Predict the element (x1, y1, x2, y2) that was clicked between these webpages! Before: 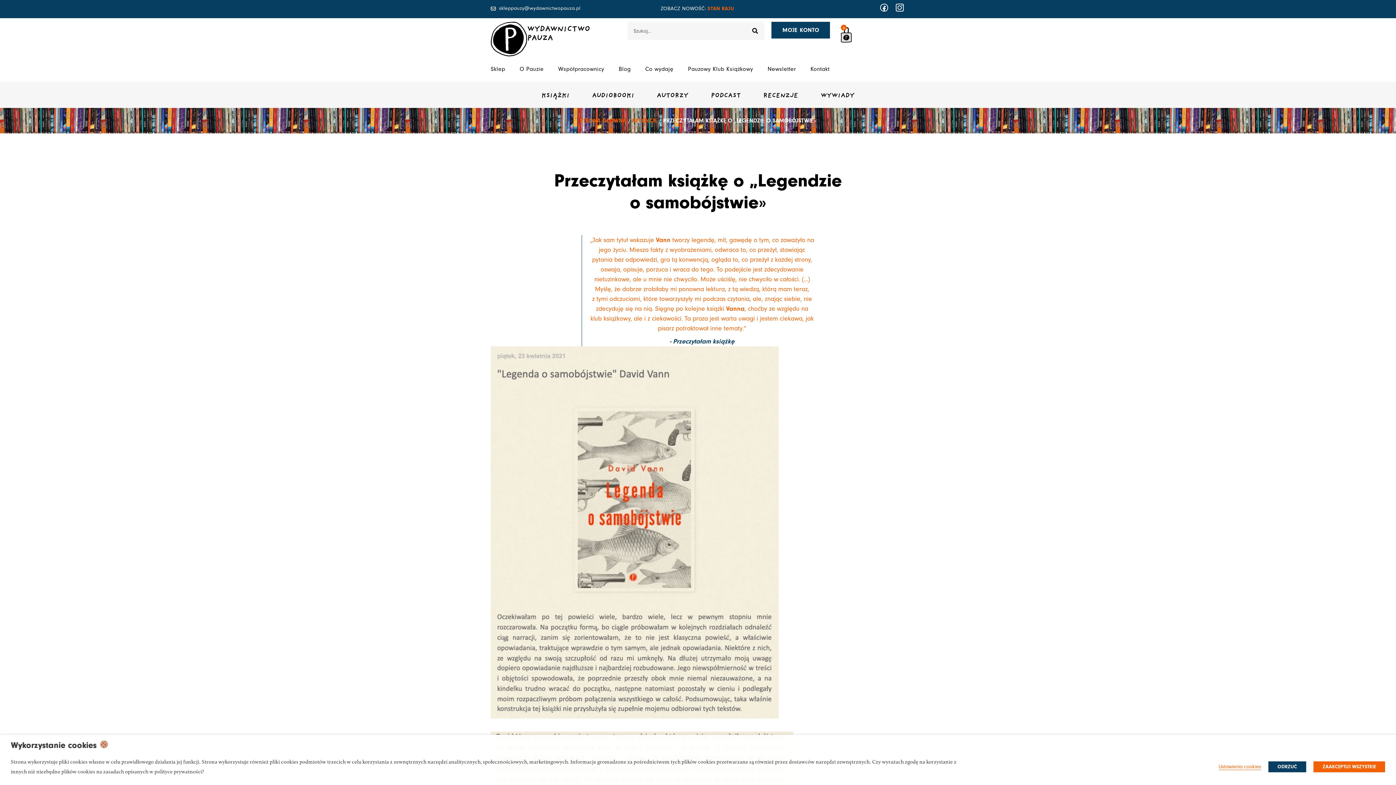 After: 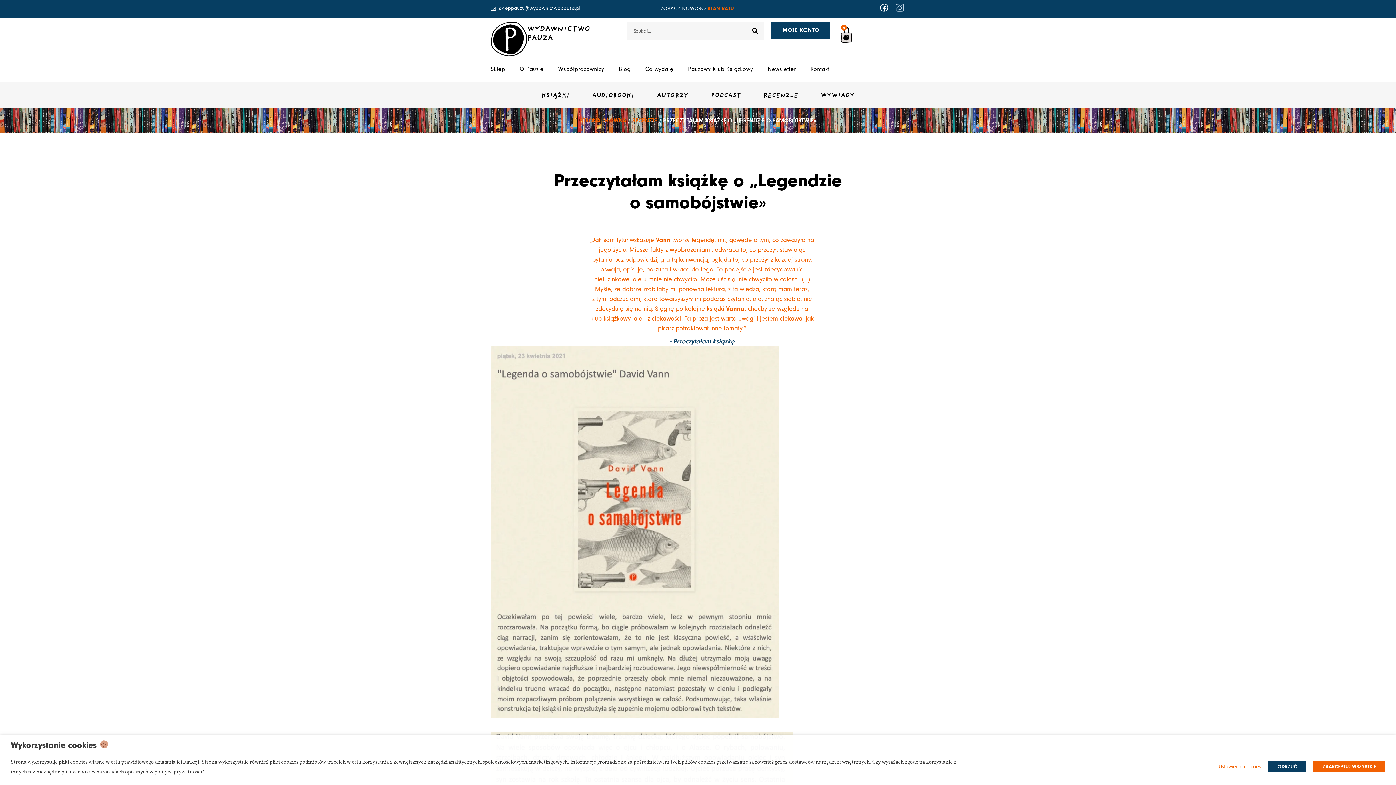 Action: bbox: (896, 3, 904, 11)